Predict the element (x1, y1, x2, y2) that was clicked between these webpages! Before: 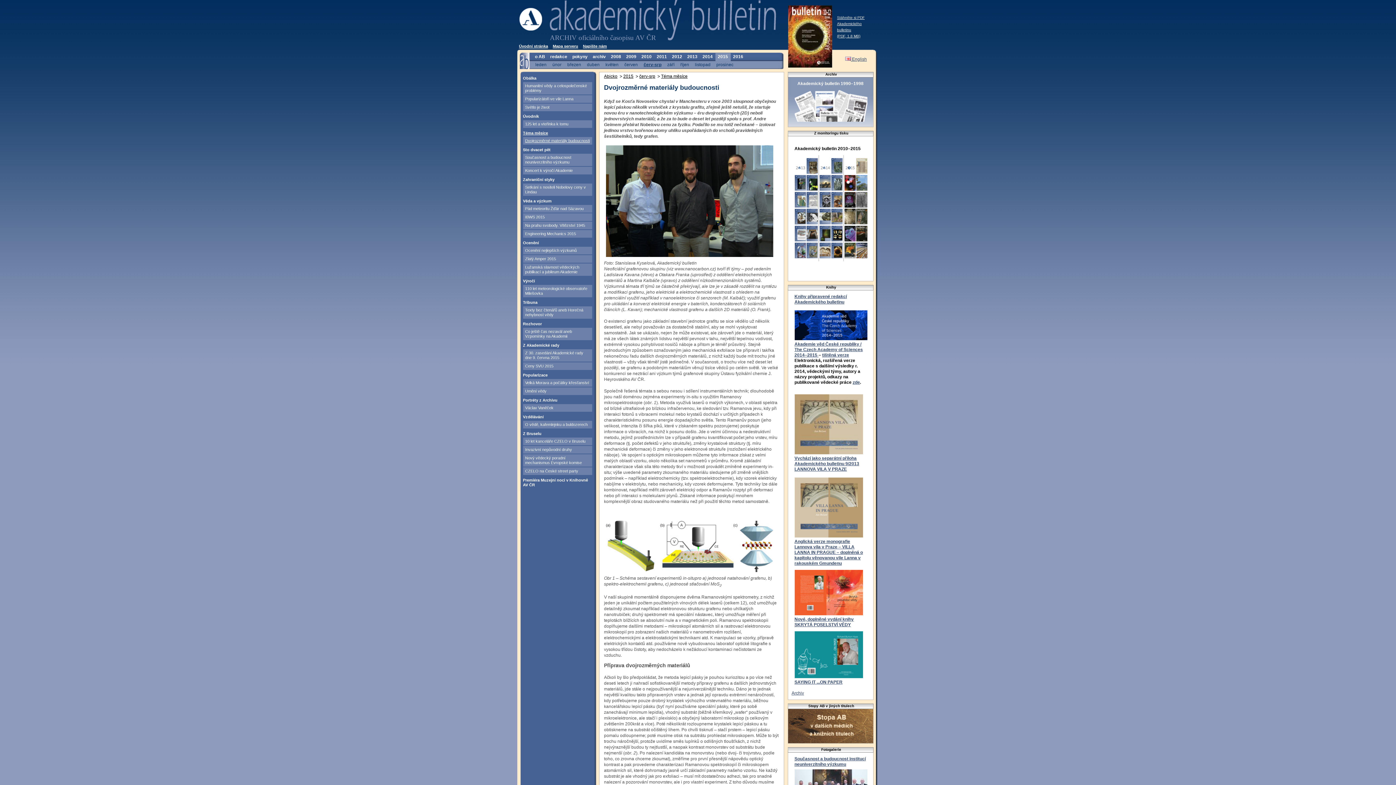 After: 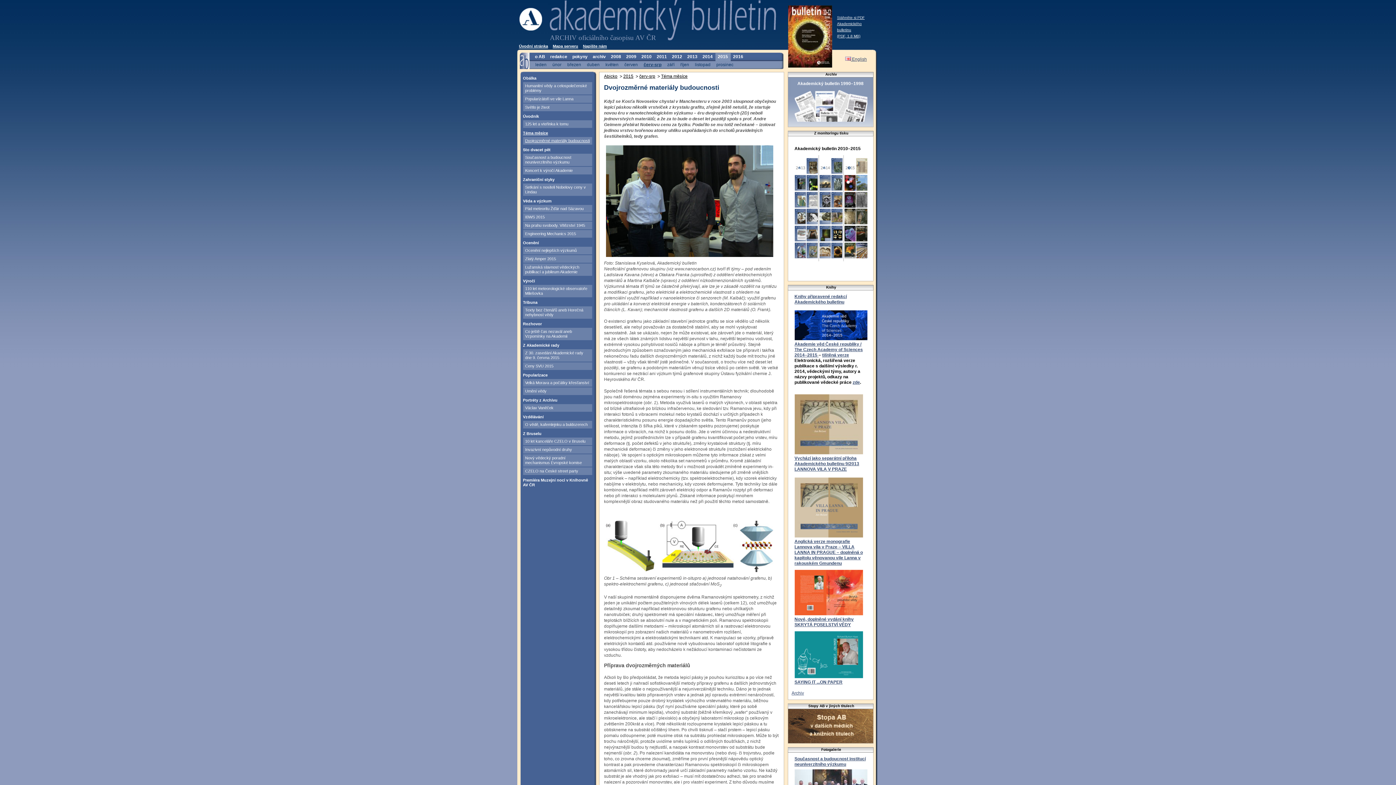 Action: bbox: (794, 257, 867, 262)